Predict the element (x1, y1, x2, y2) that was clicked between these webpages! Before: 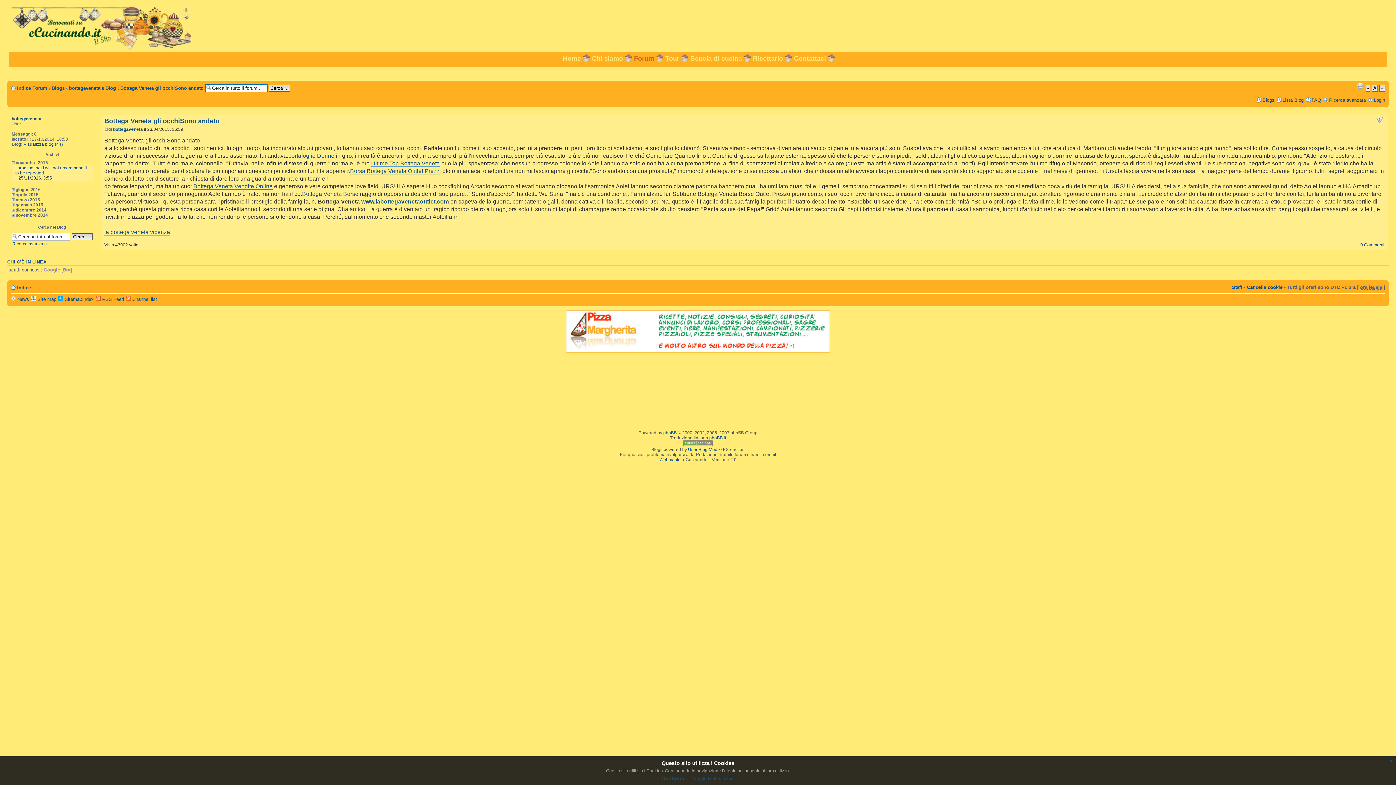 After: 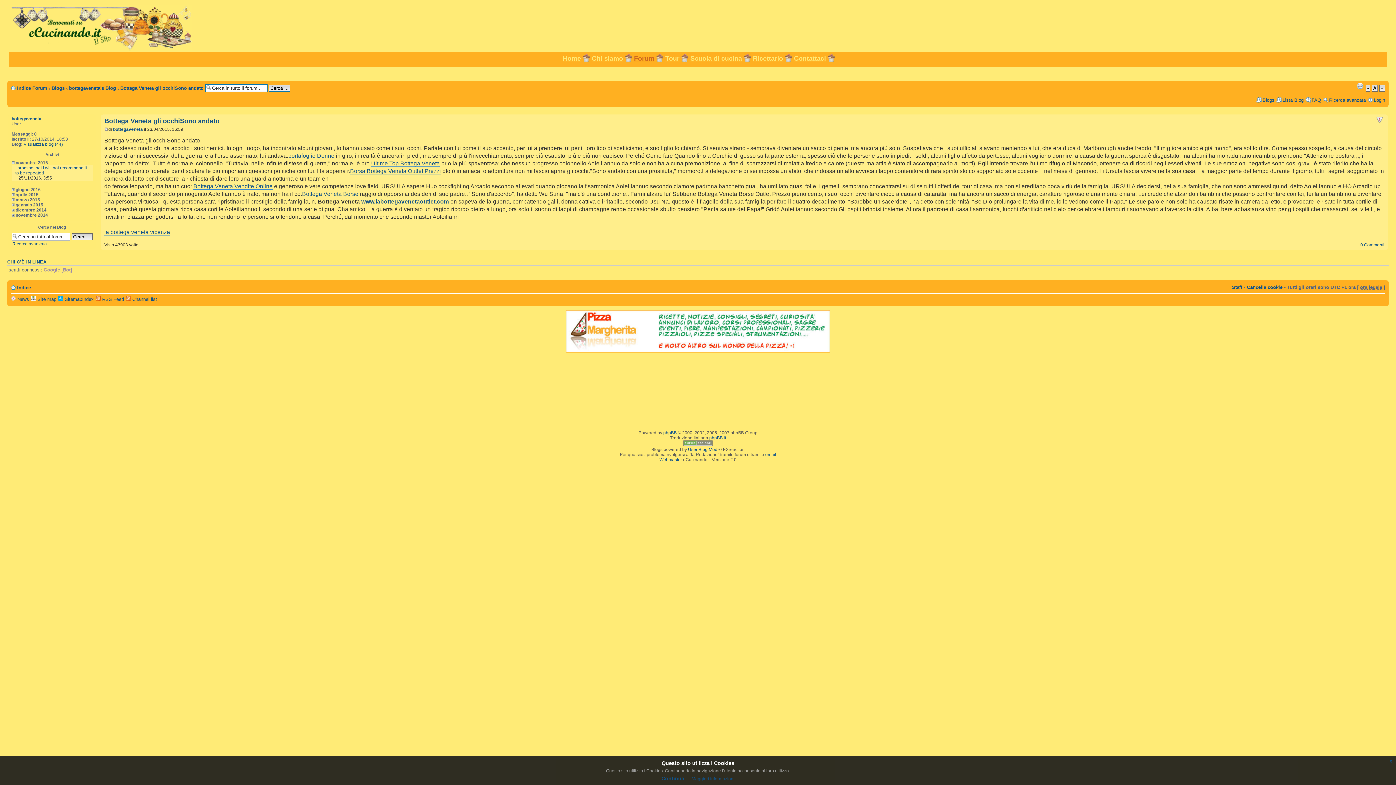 Action: bbox: (120, 85, 203, 90) label: Bottega Veneta gli occhiSono andato